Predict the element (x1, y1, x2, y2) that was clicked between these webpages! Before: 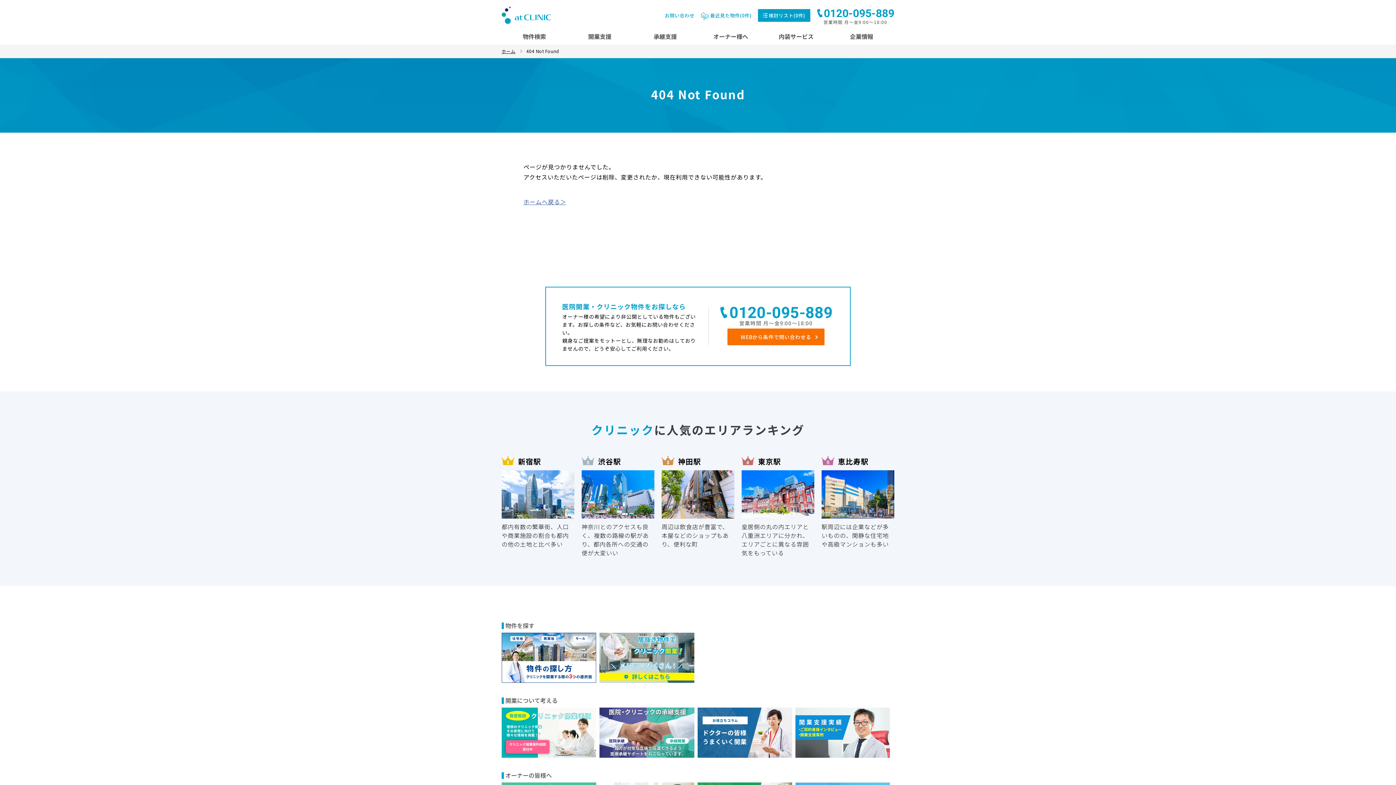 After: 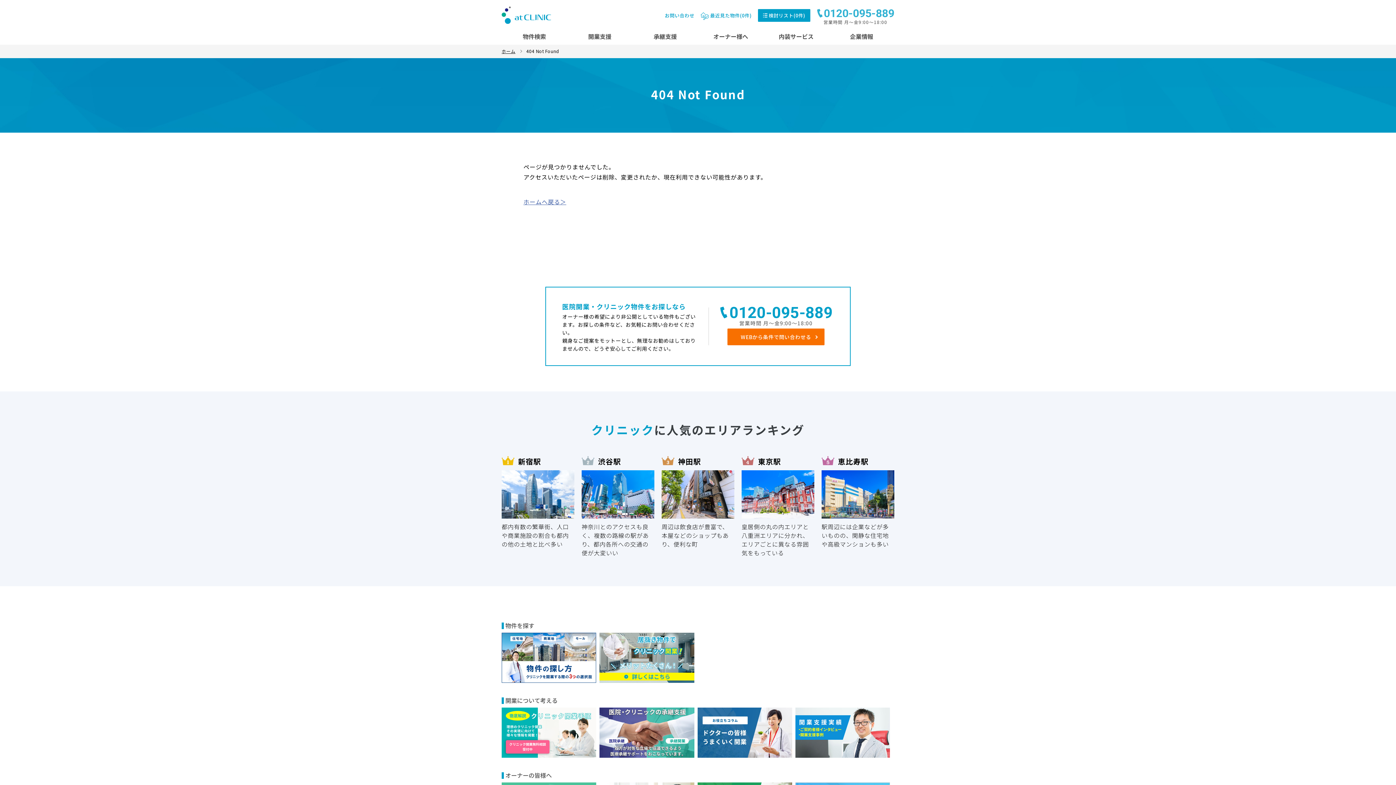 Action: bbox: (816, 8, 894, 18) label: 0120-095-889